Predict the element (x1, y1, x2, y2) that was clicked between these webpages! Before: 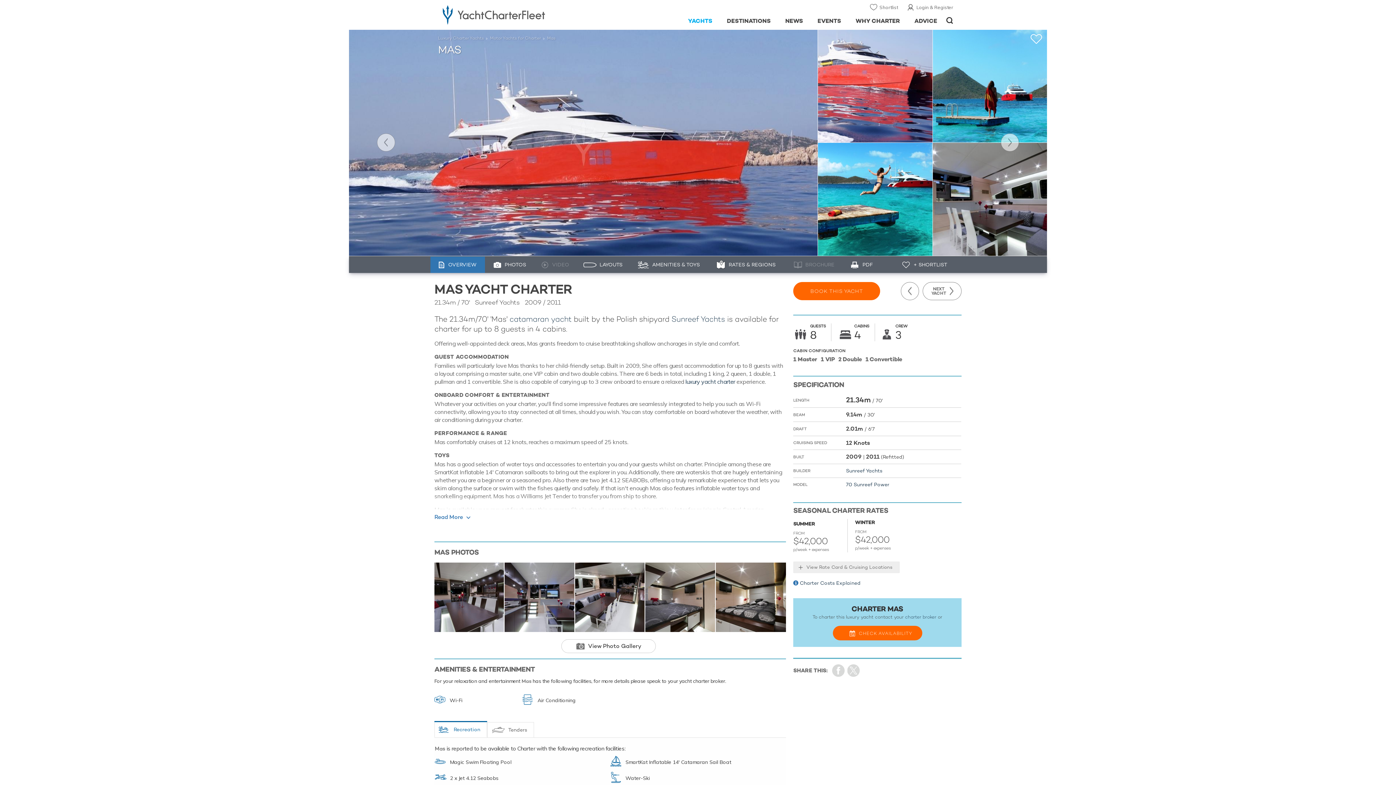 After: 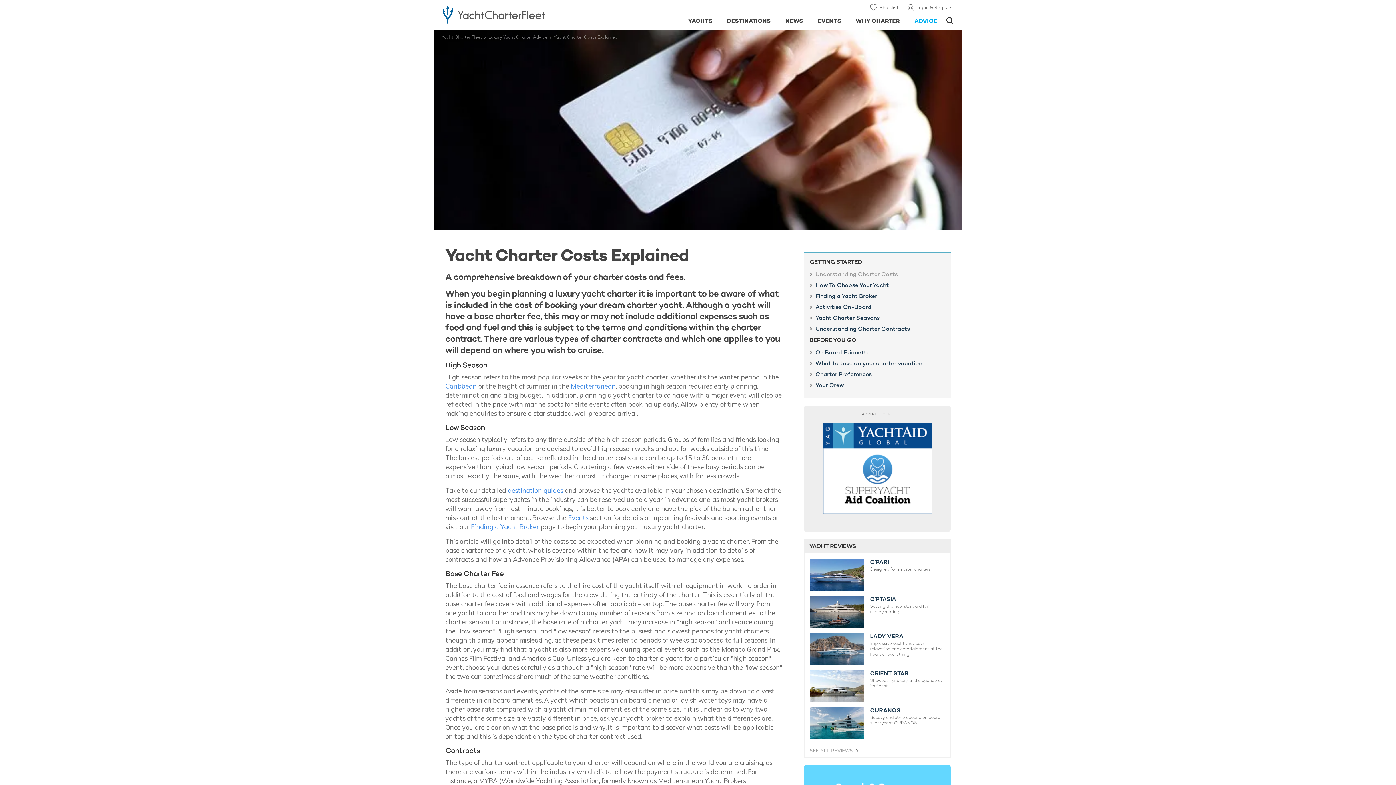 Action: bbox: (793, 579, 860, 586) label: Charter Costs Explained